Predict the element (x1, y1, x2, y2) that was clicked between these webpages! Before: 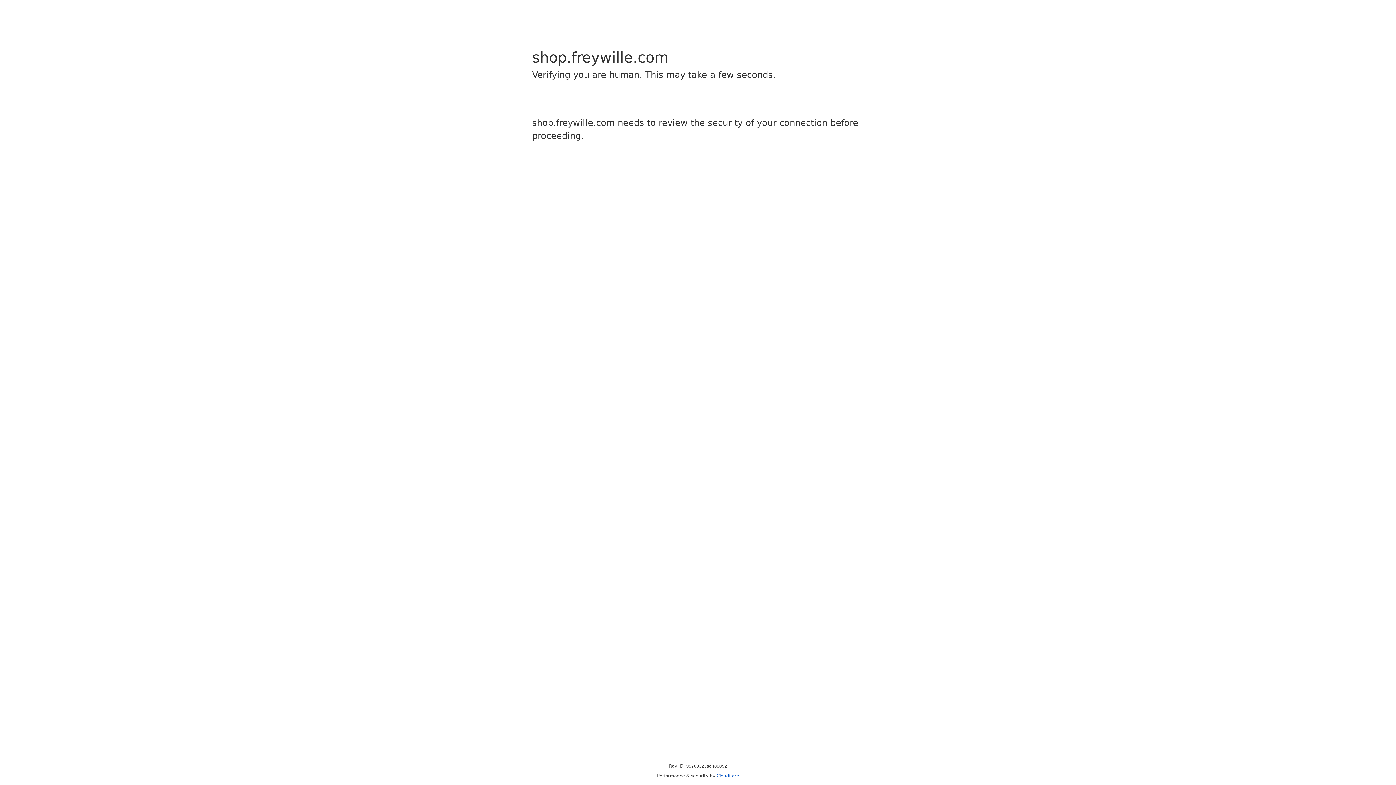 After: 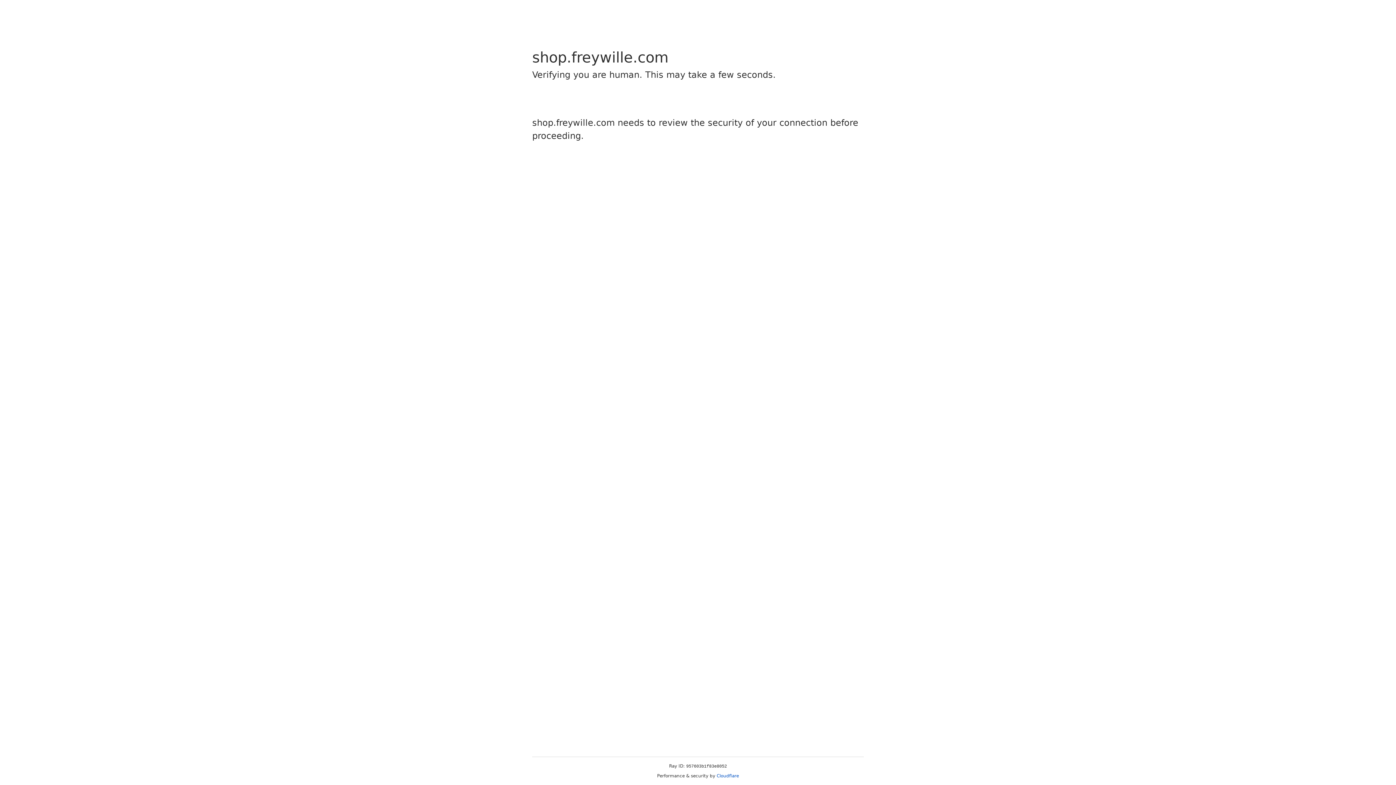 Action: bbox: (716, 773, 739, 778) label: Cloudflare